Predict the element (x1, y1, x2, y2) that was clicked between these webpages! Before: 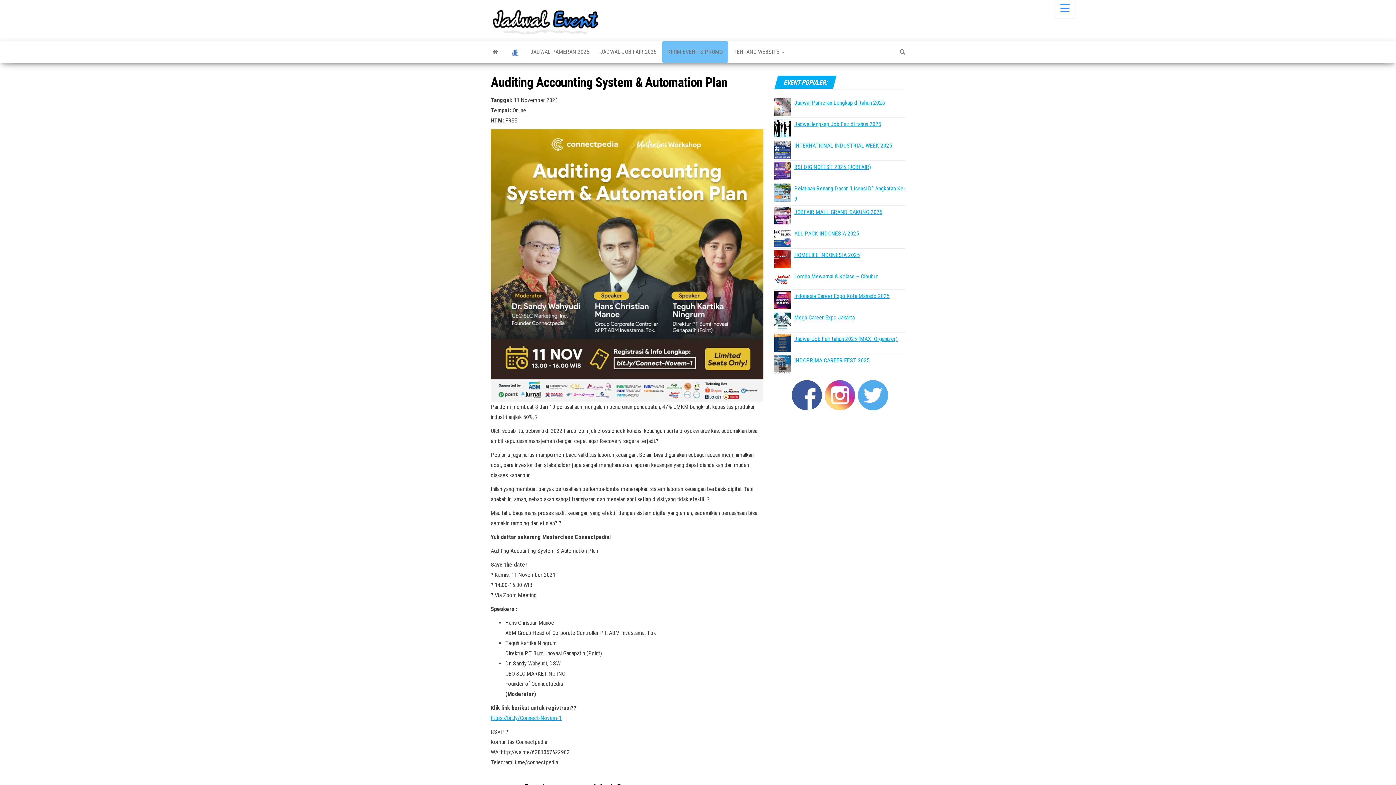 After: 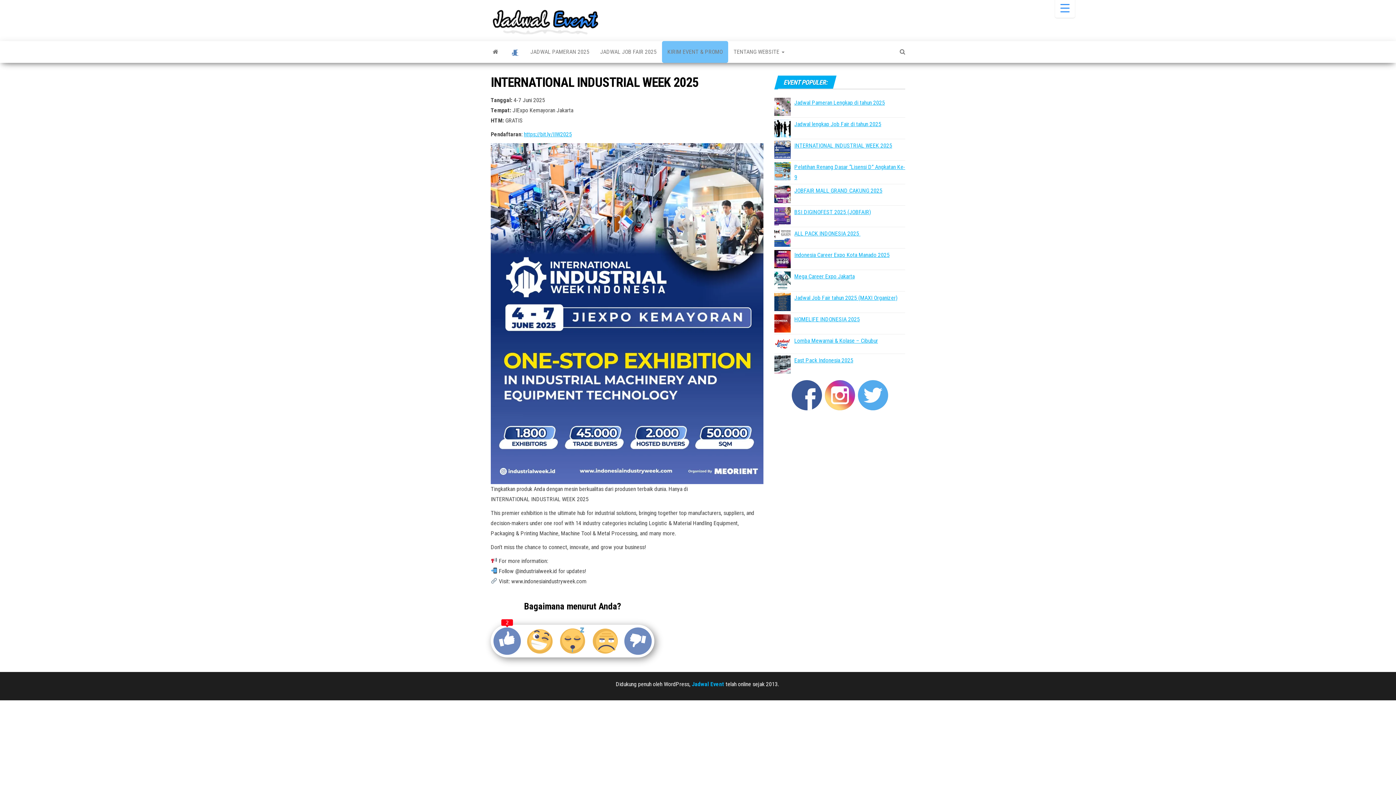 Action: bbox: (794, 142, 892, 149) label: INTERNATIONAL INDUSTRIAL WEEK 2025